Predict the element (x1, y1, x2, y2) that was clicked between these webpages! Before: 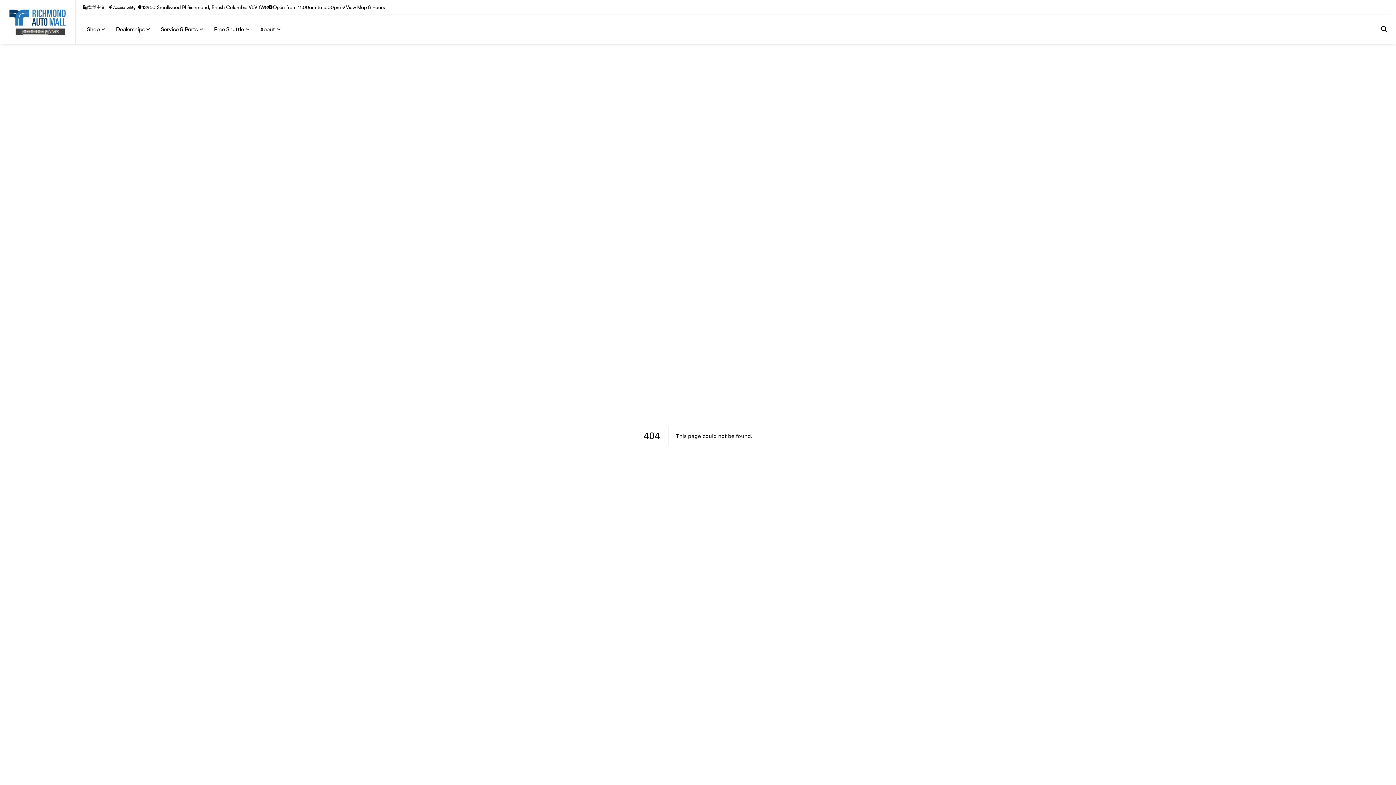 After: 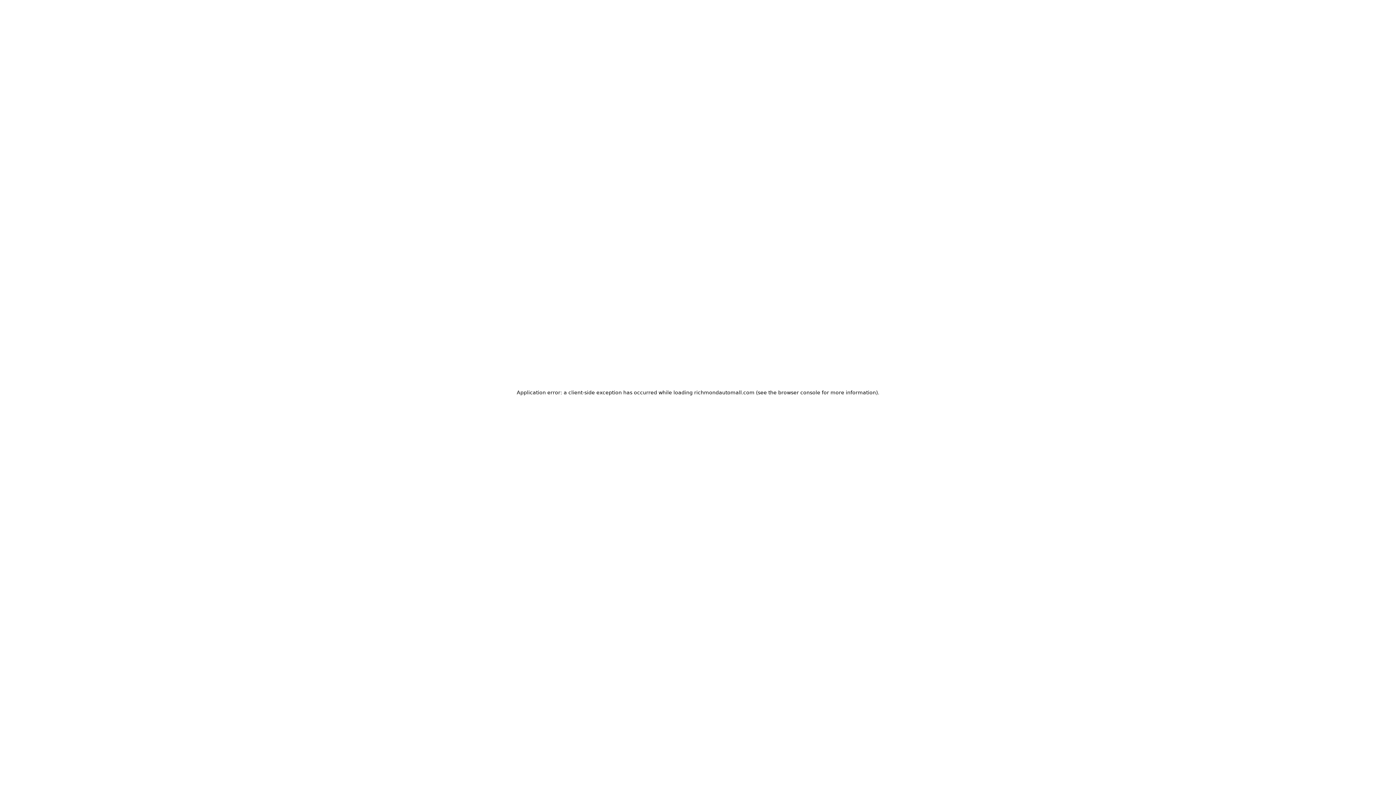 Action: bbox: (5, 5, 69, 37)